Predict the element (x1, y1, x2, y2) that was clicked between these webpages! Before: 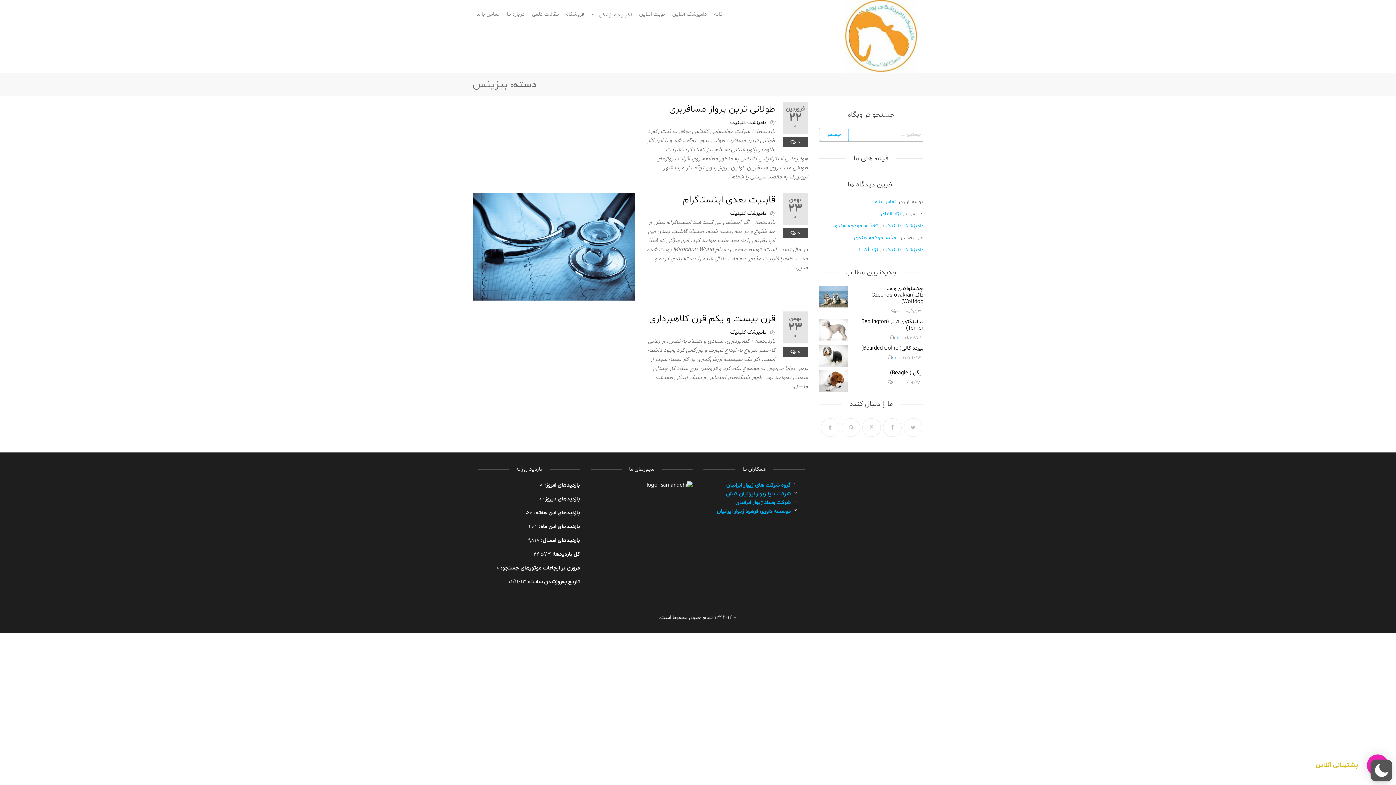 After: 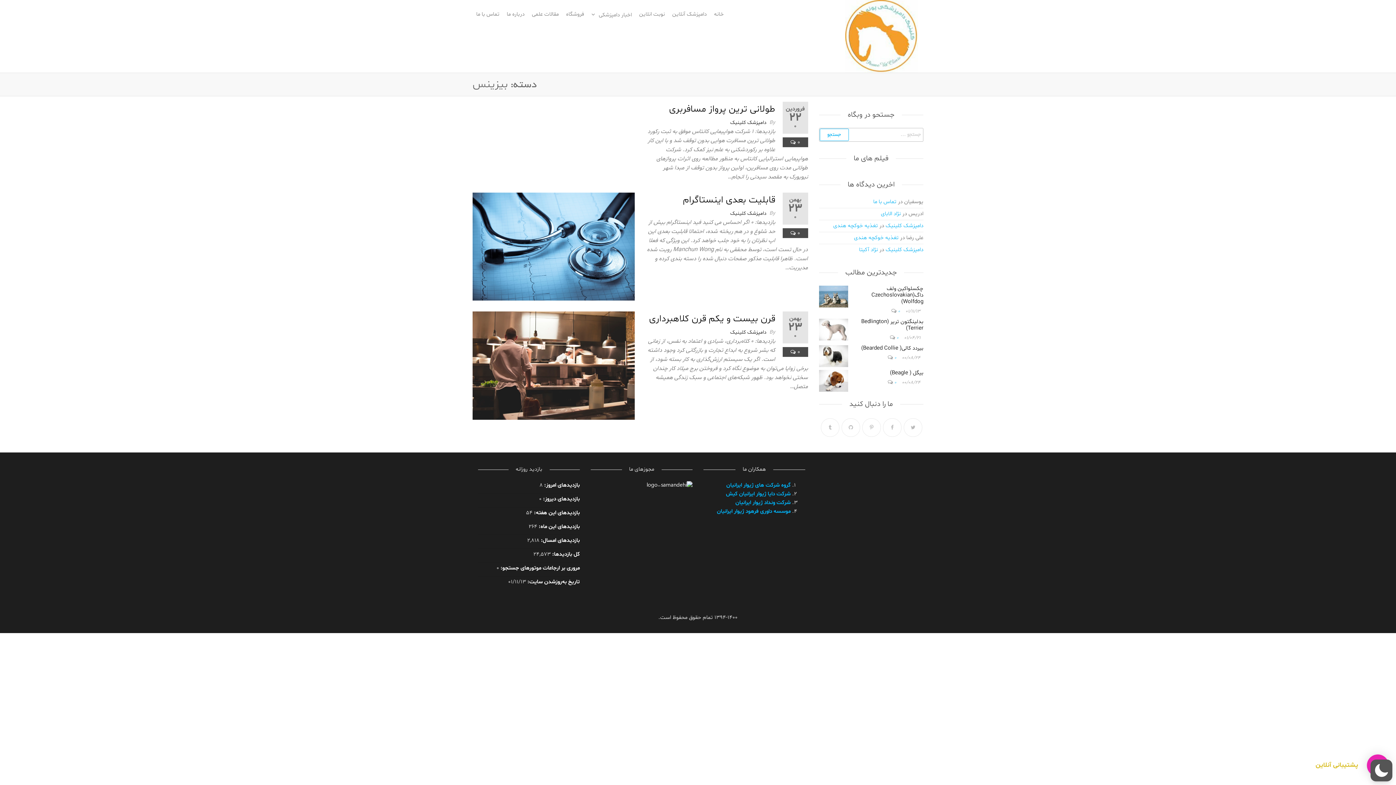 Action: label: شرکت ونداد ژیوار ایرانیان bbox: (735, 499, 790, 506)